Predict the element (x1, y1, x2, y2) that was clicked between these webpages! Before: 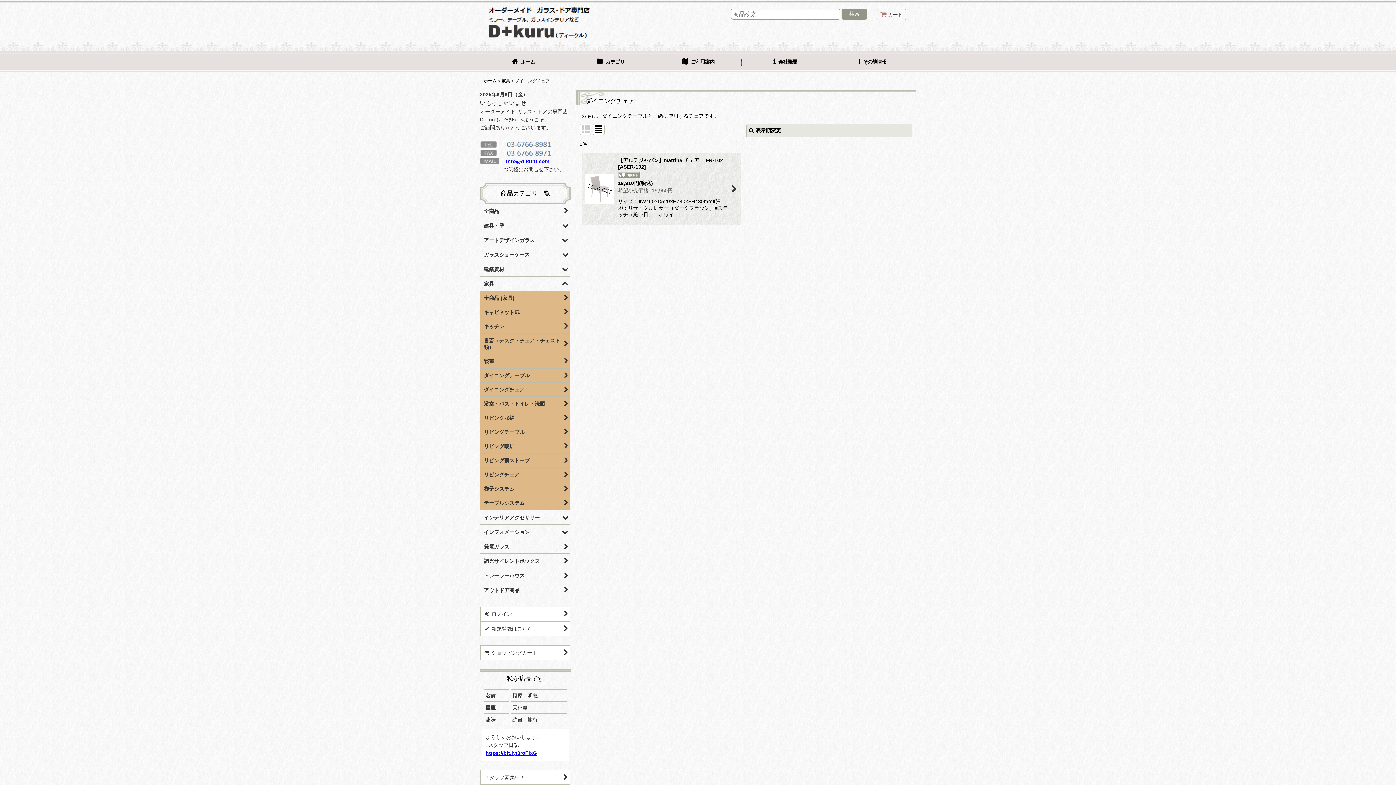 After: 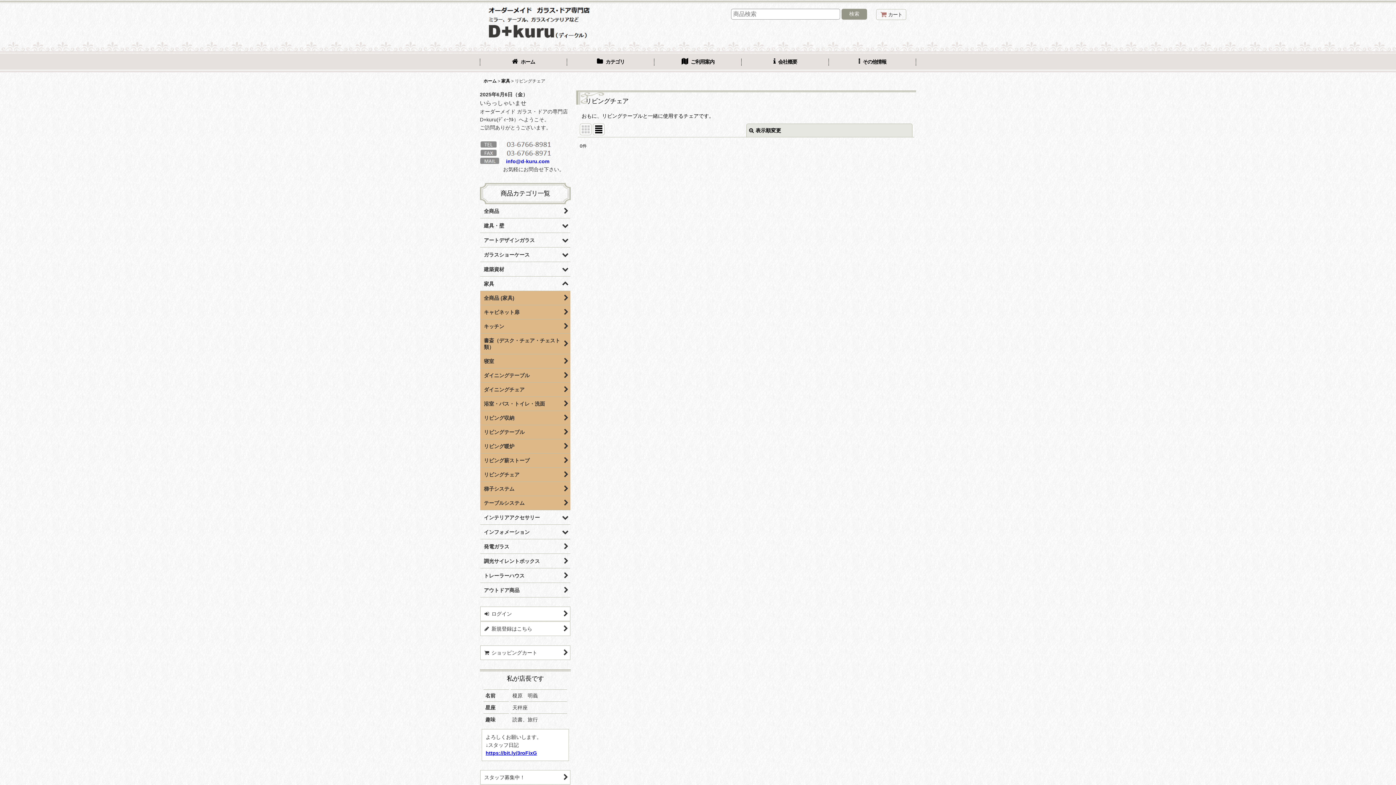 Action: bbox: (480, 468, 570, 482) label: リビングチェア